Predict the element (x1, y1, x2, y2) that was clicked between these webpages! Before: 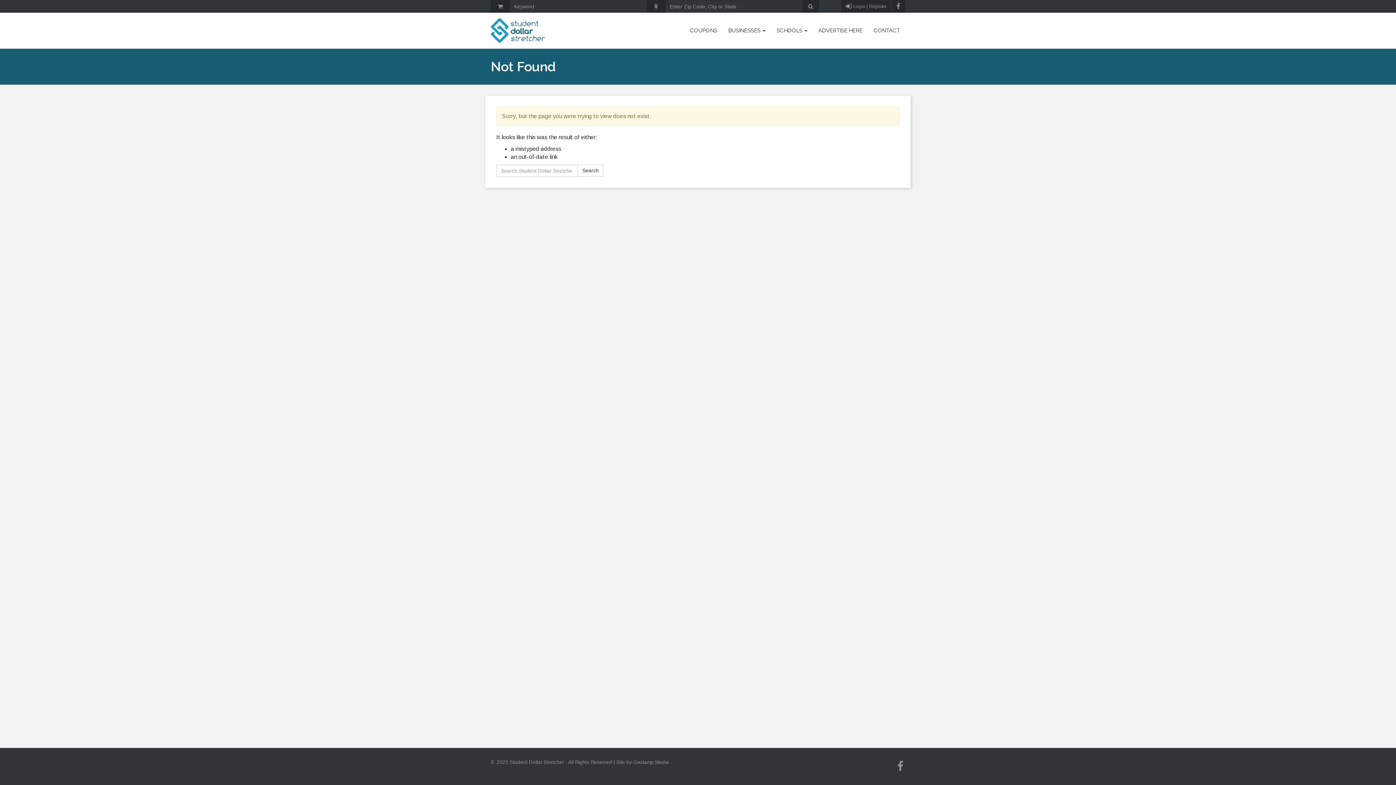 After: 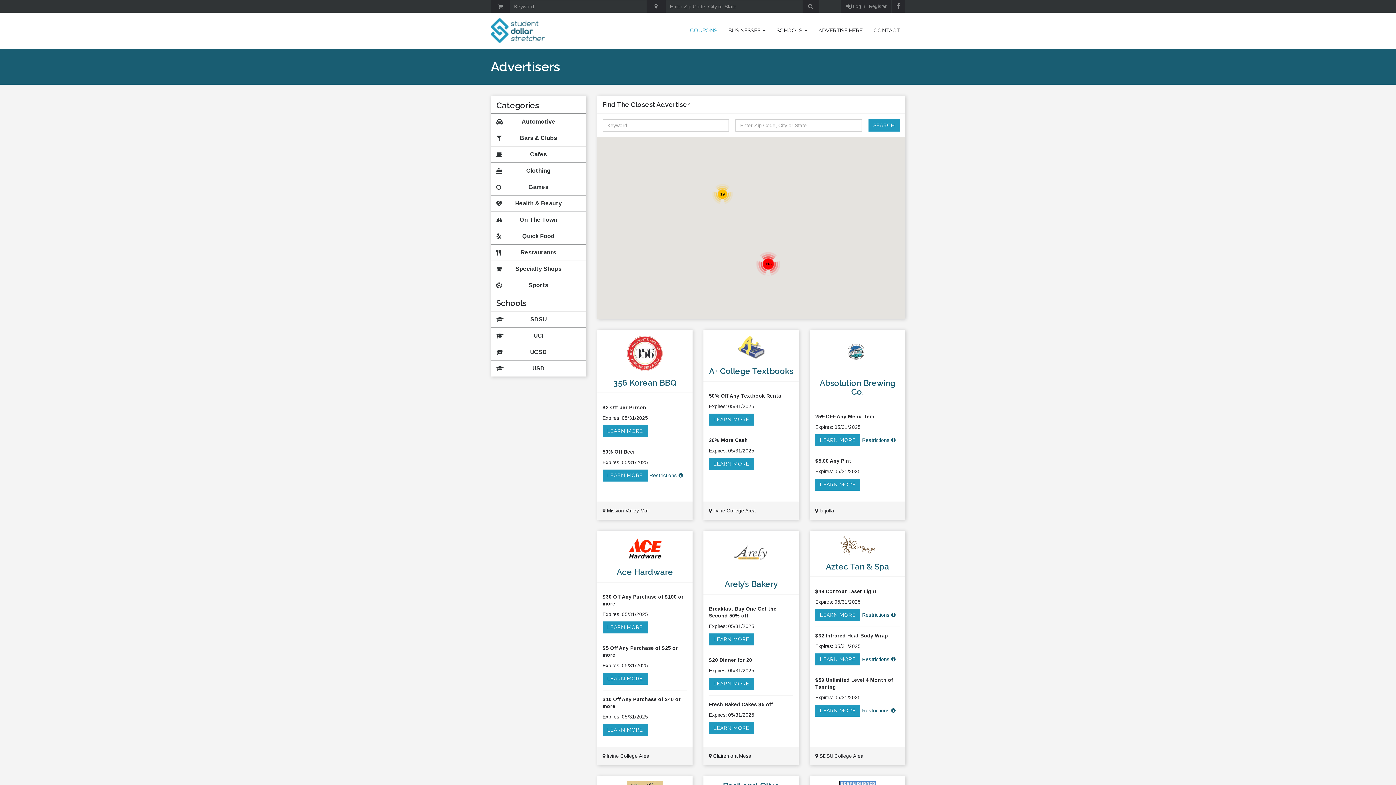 Action: bbox: (684, 21, 722, 39) label: COUPONS